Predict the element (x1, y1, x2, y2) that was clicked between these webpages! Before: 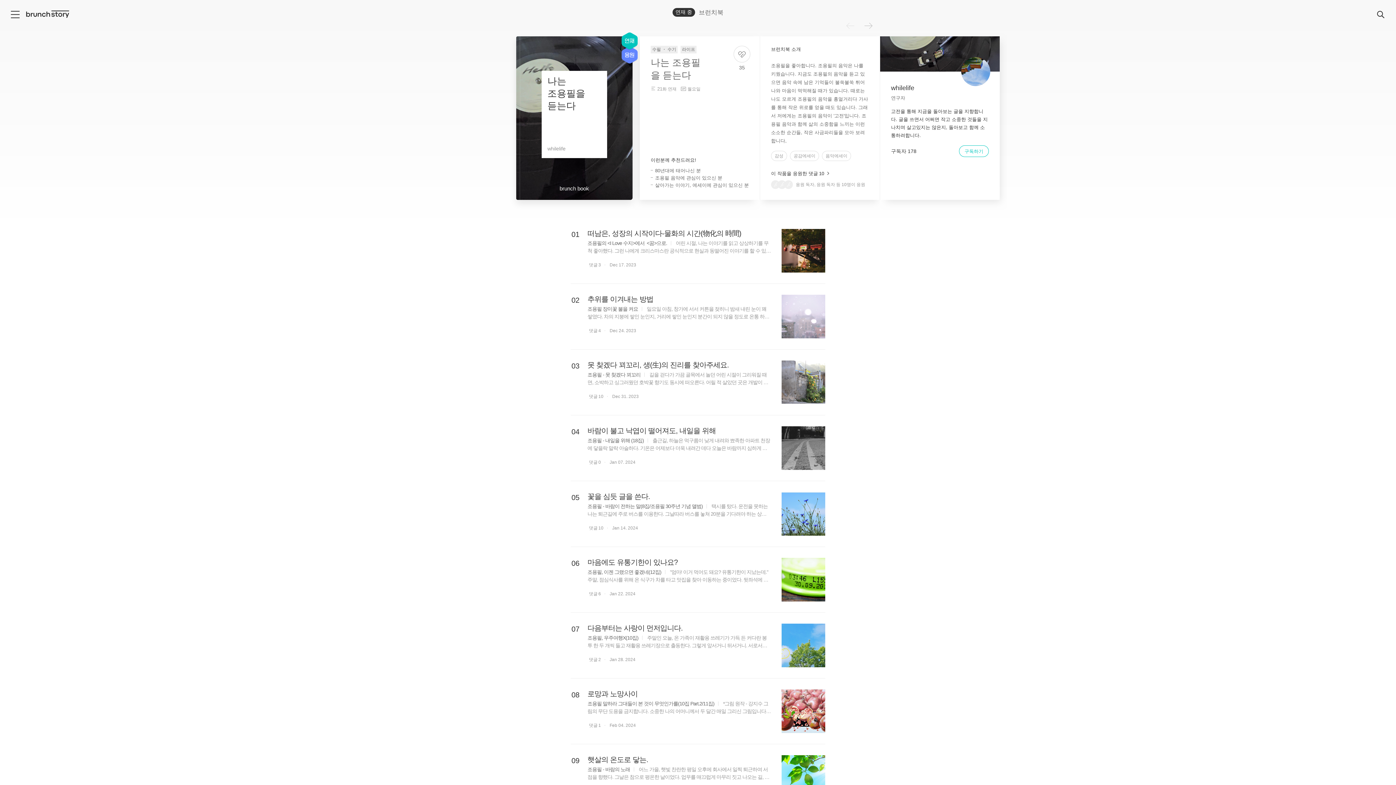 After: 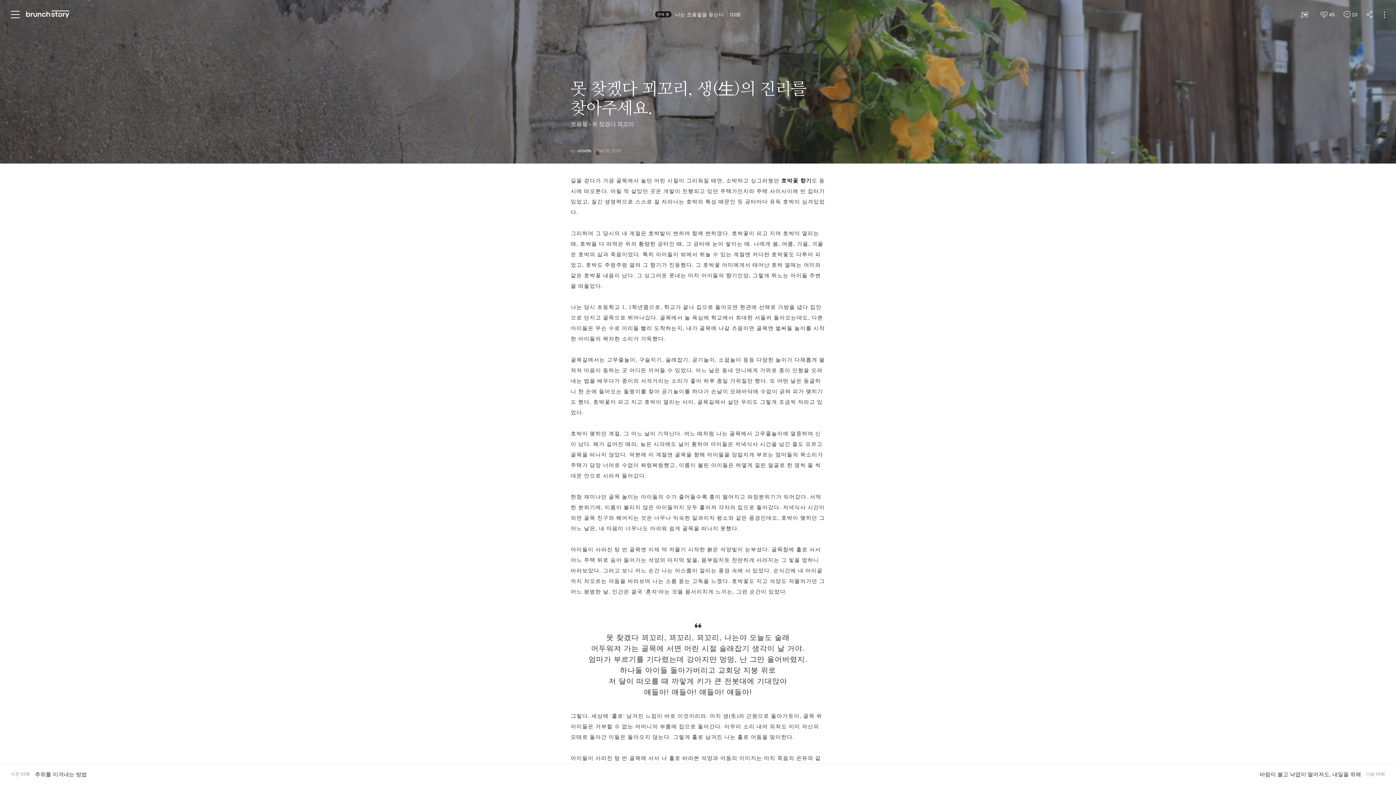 Action: bbox: (570, 349, 825, 415) label: 03
구독상황
못 찾겠다 꾀꼬리, 생(生)의 진리를 찾아주세요.

조용필 - 못 찾겠다 꾀꼬리 길을 걷다가 가끔 골목에서 놀던 어린 시절이 그리워질 때면, 소박하고 싱그러웠던 호박꽃 향기도 동시에 떠오른다. 어릴 적 살았던 곳은 개발이 진행되고 있던 주택가인지라 주택 사이사이에 빈 집터가 있었고, 질긴 생명력으로 스스로 잘 자라나는 호박의 특성 때문인 듯 공터마다 유독 호박이 심겨있었다. ​ 그리하여 그 당시의 내 계절은 호박밭이 변하며 함께 변하였

댓글10
발행일
Dec 31. 2023